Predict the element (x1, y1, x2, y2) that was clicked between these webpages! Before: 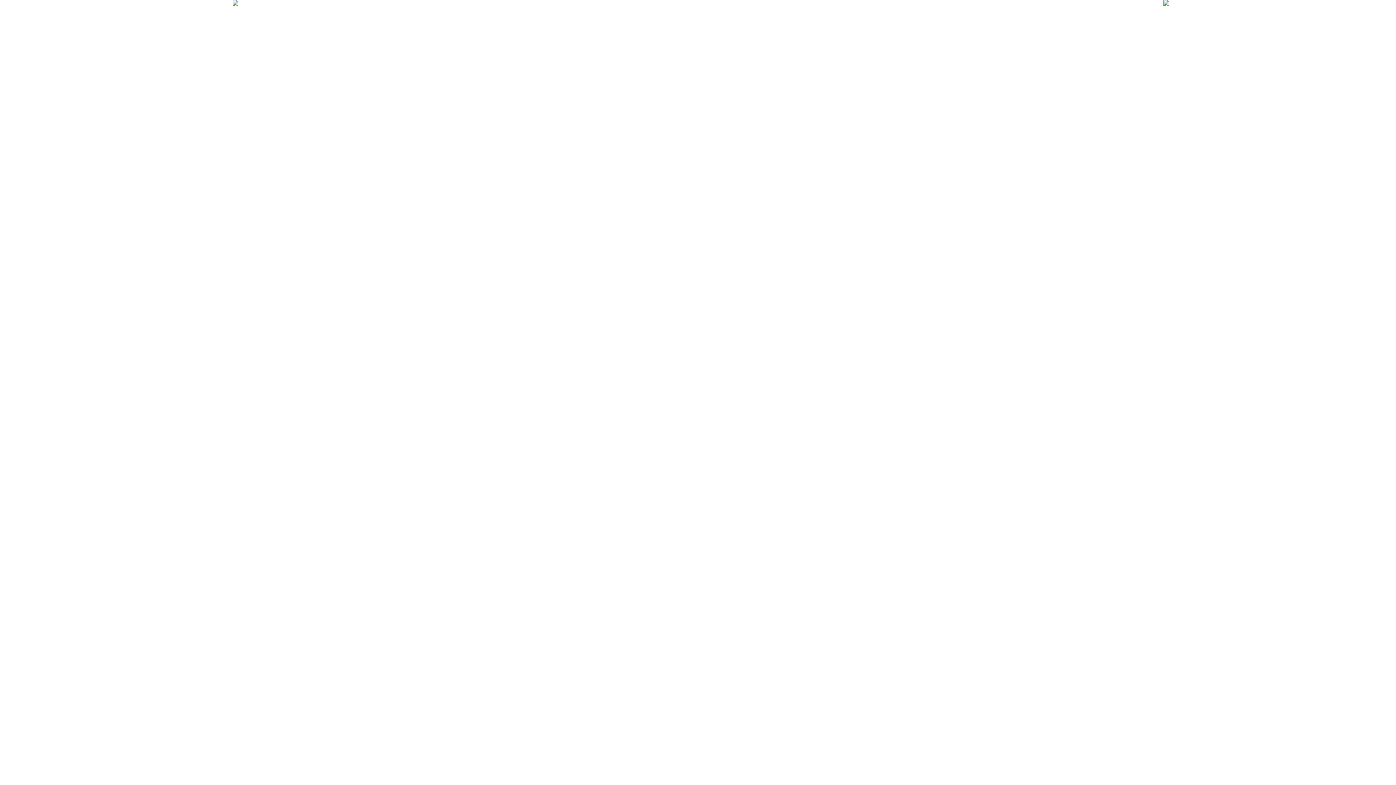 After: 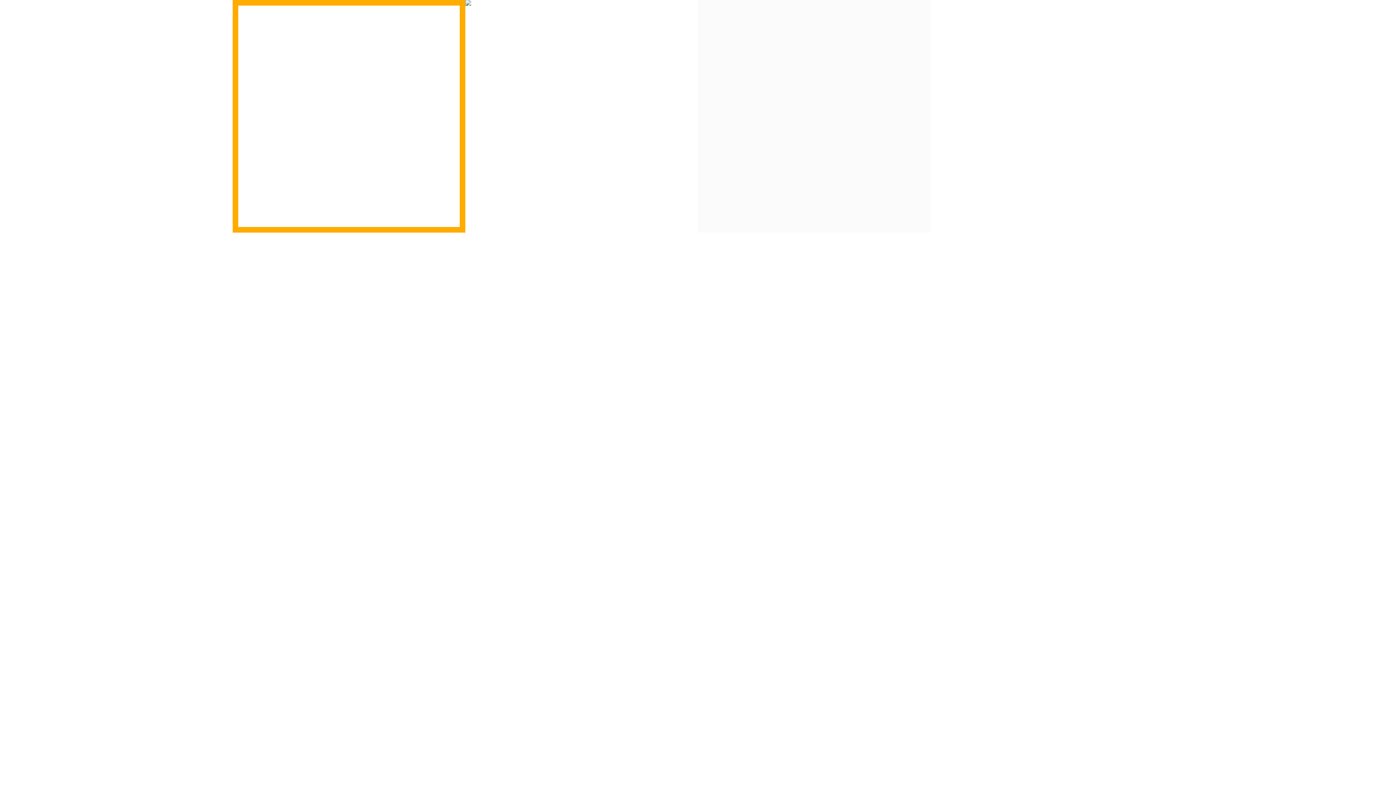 Action: bbox: (1163, 0, 1396, 232)